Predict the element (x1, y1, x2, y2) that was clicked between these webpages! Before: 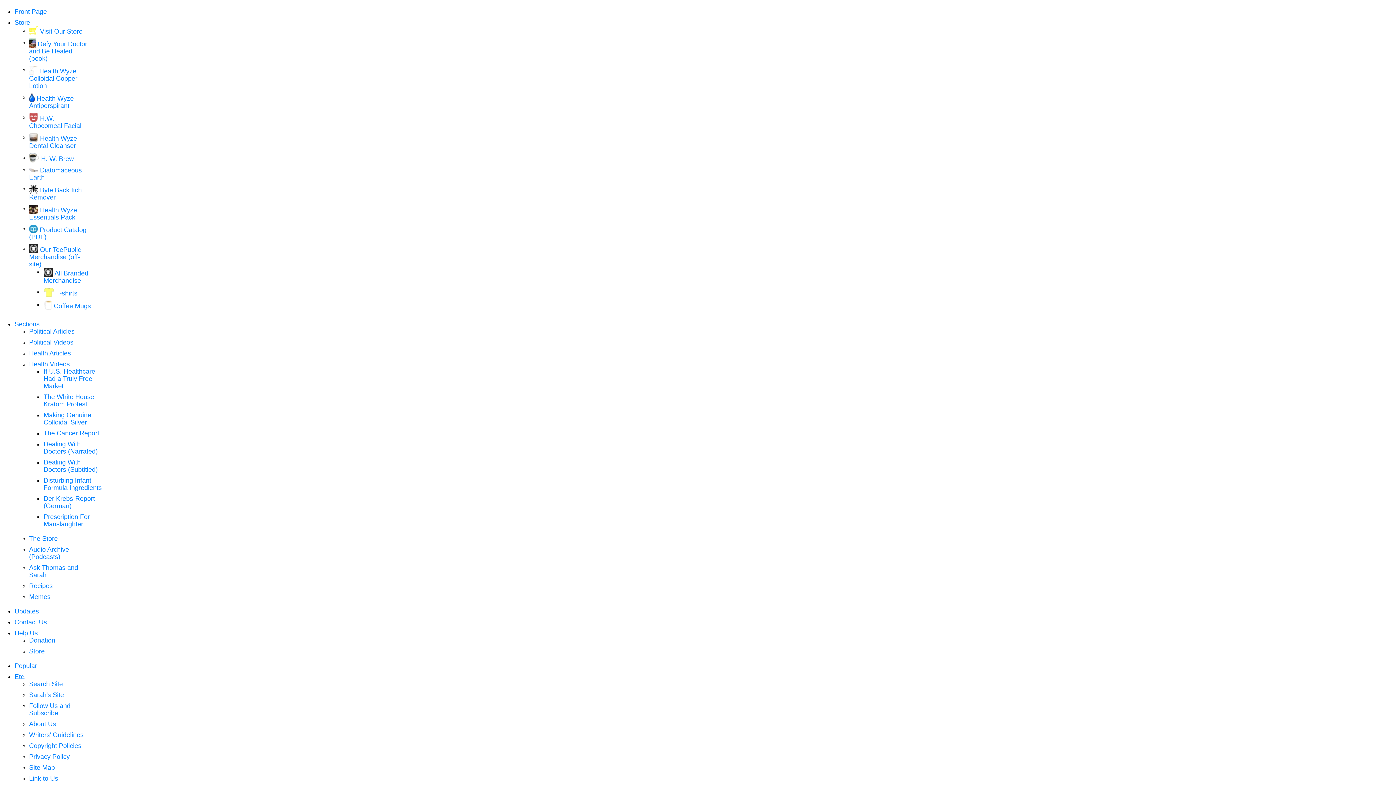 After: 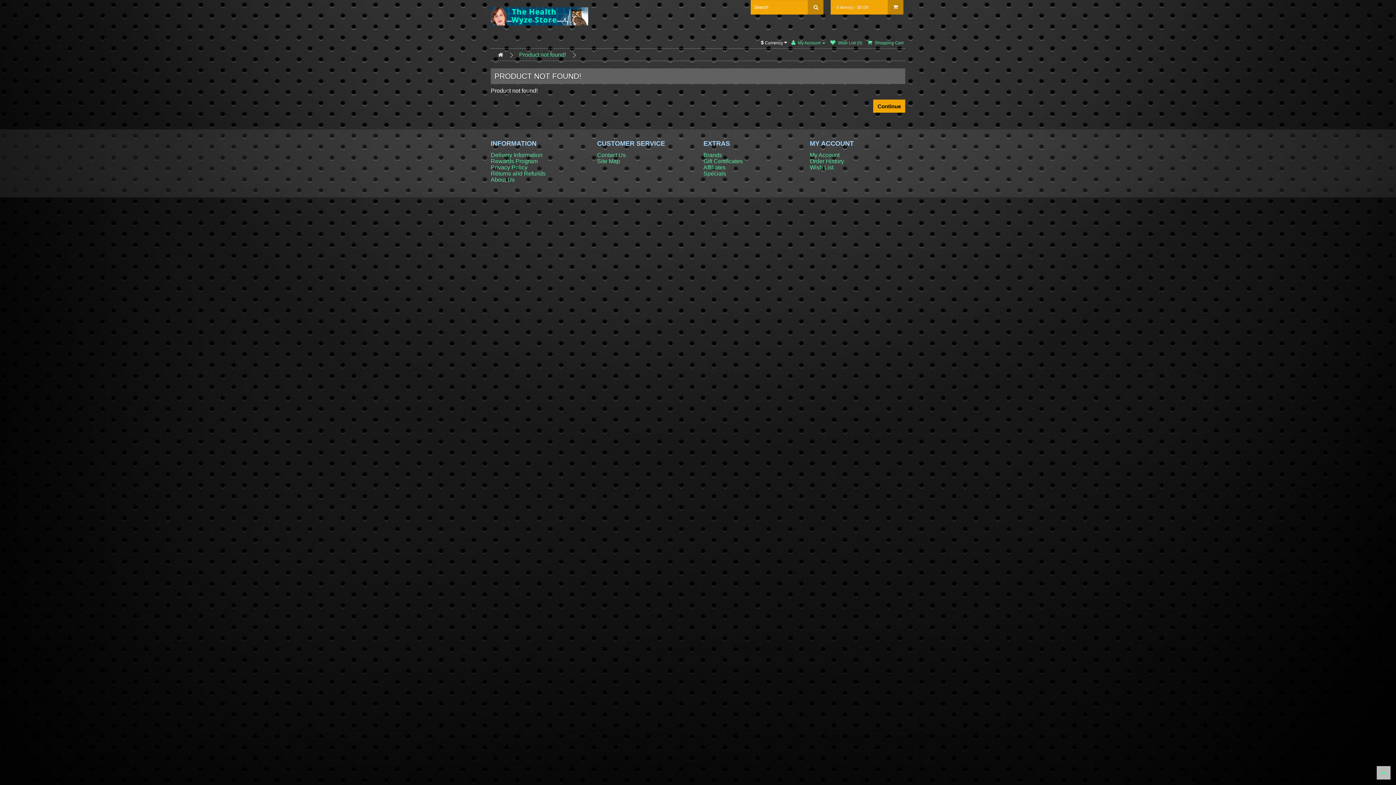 Action: label: Health Wyze Essentials Pack bbox: (29, 205, 77, 221)